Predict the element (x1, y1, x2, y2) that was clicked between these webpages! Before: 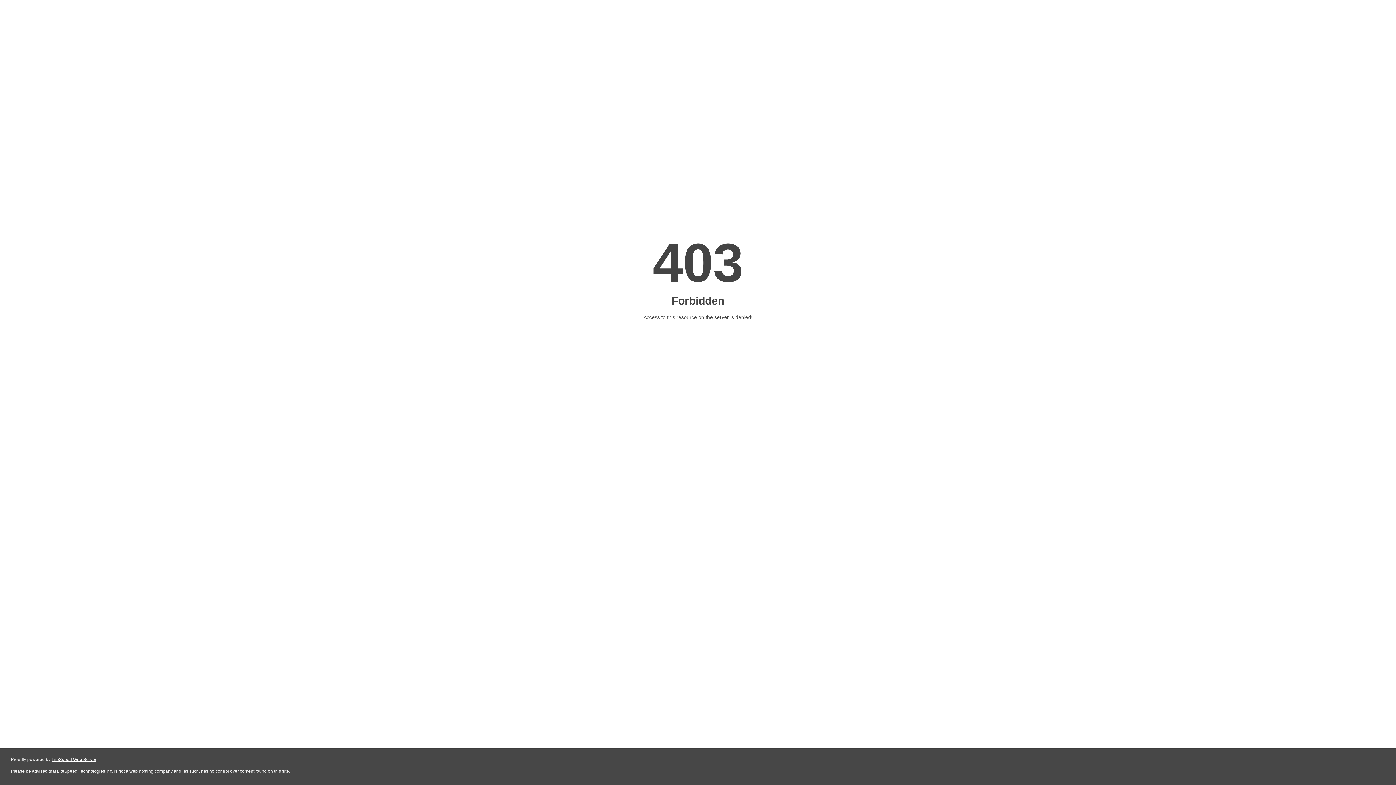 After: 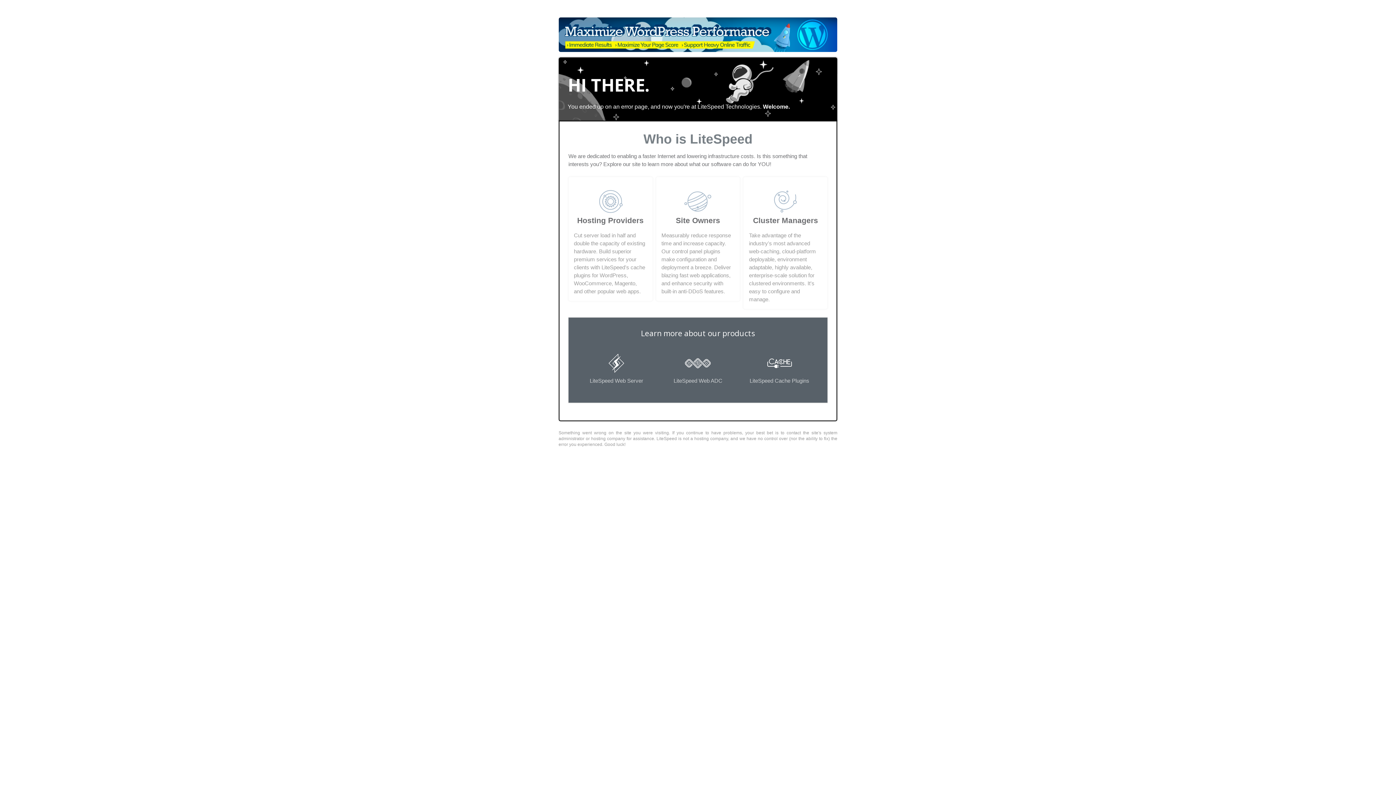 Action: bbox: (51, 757, 96, 762) label: LiteSpeed Web Server